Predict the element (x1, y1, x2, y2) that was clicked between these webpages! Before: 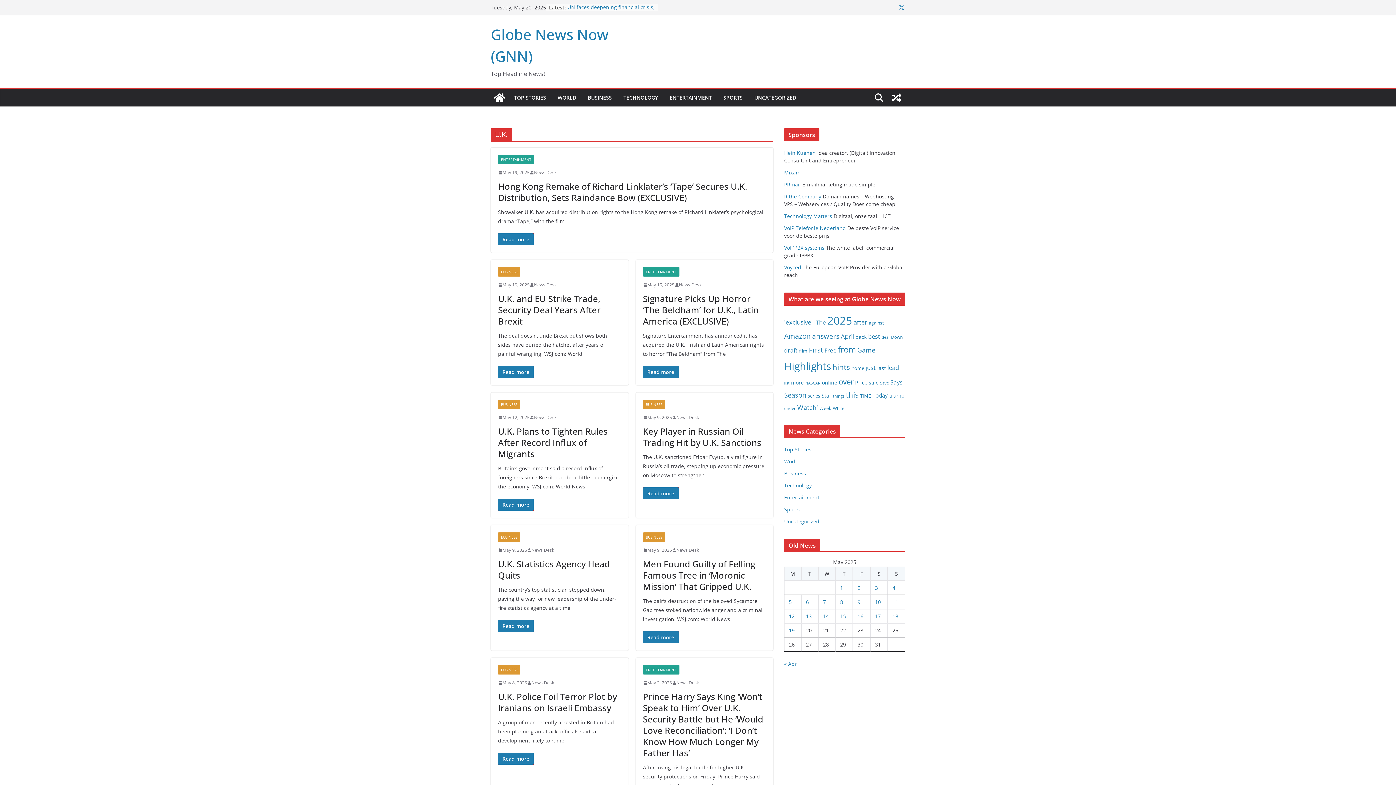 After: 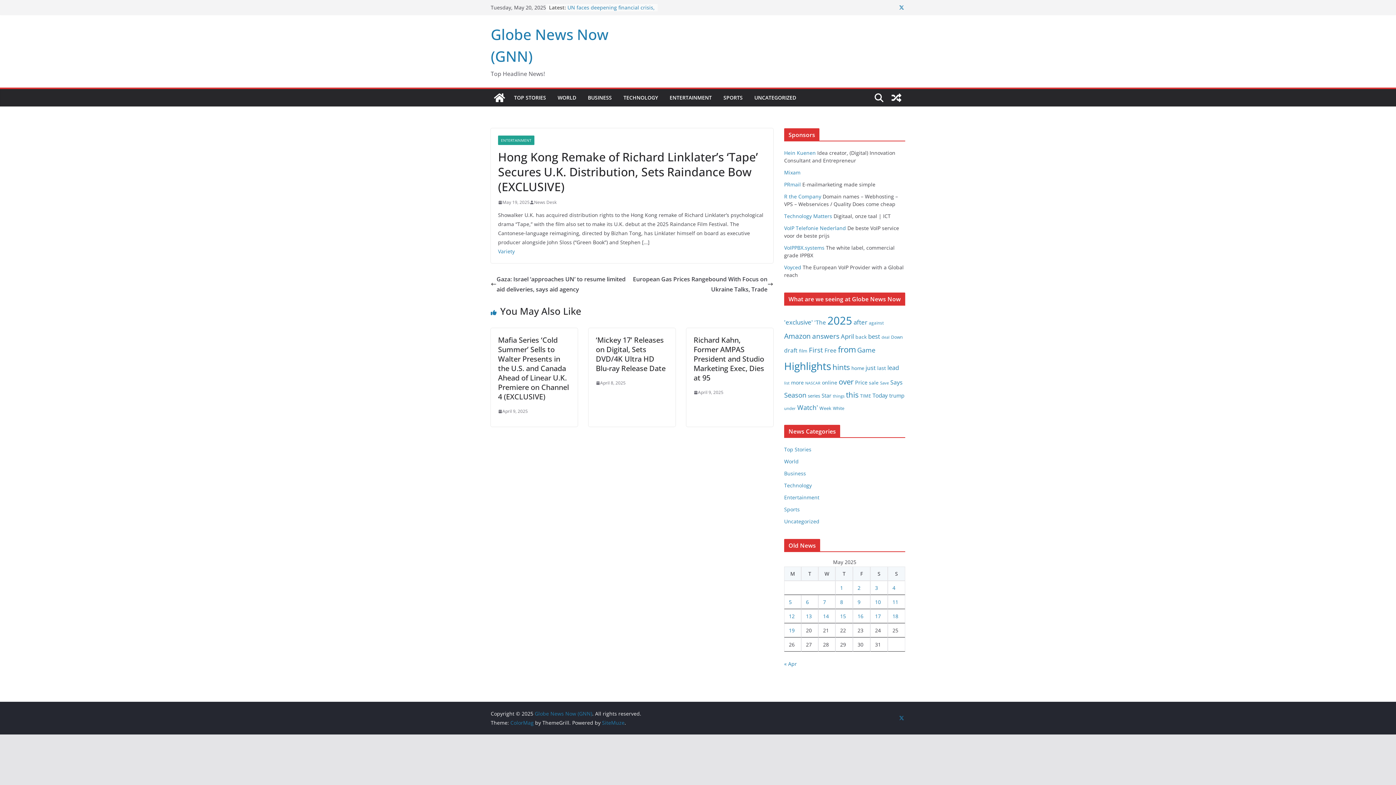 Action: bbox: (498, 233, 533, 245) label: Read more